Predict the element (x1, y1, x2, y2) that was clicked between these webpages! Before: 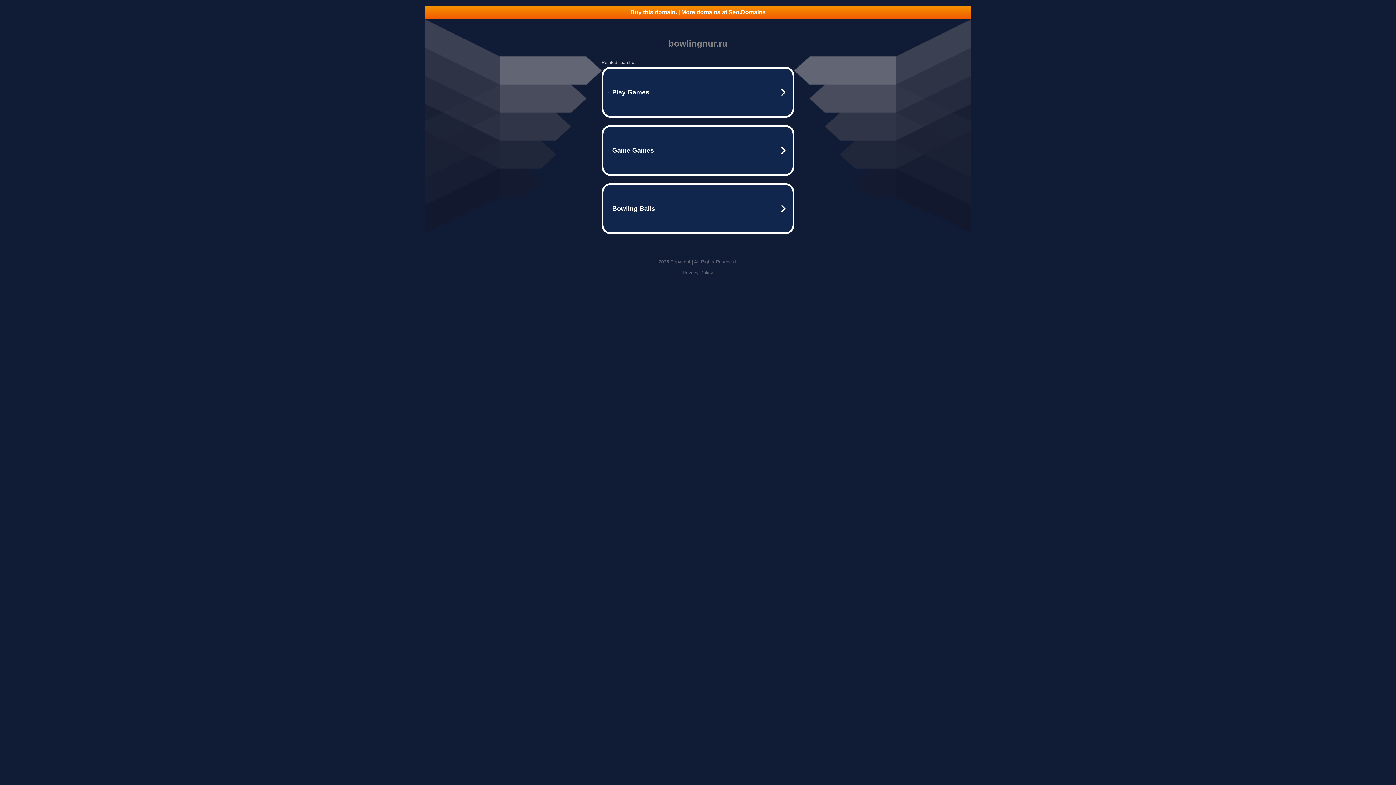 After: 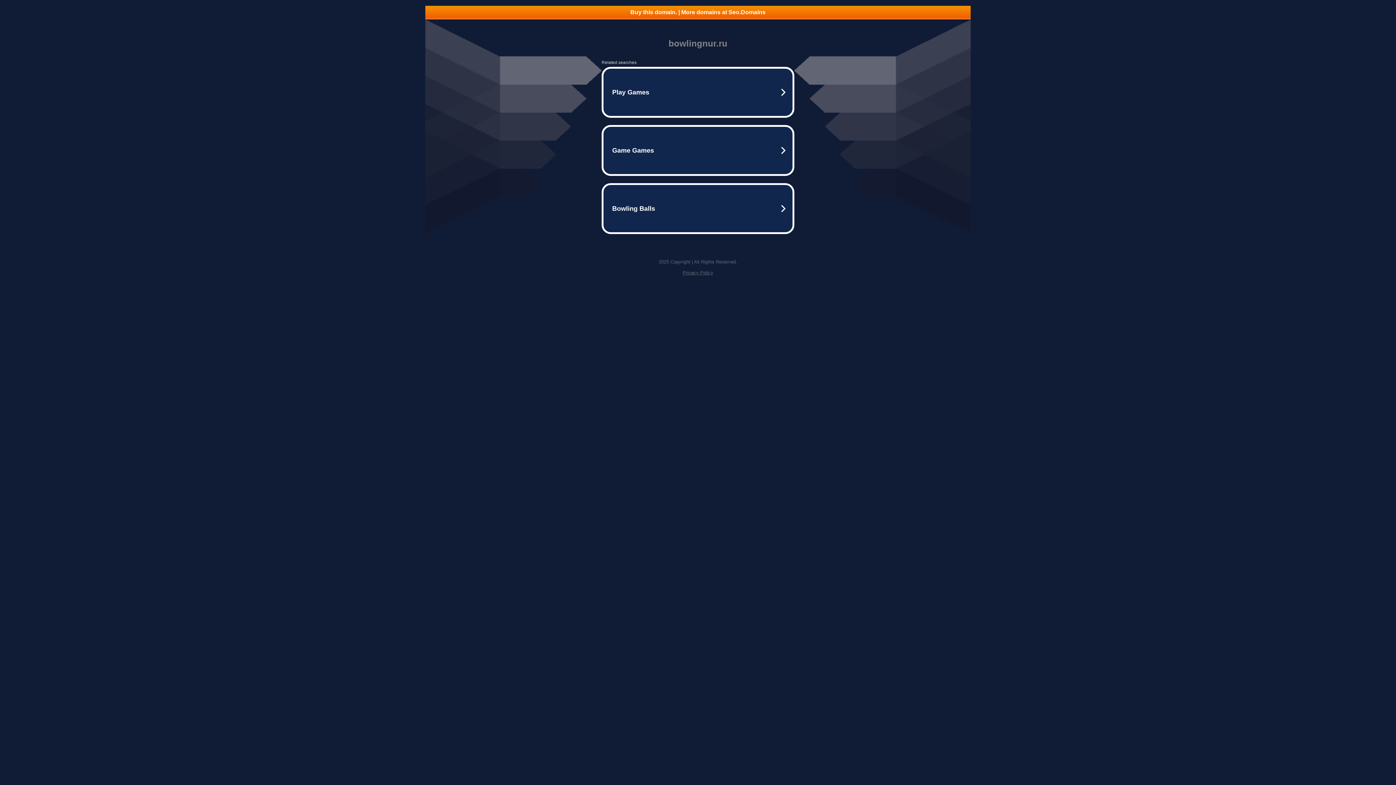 Action: label: Buy this domain. | More domains at Seo.Domains bbox: (425, 5, 970, 18)